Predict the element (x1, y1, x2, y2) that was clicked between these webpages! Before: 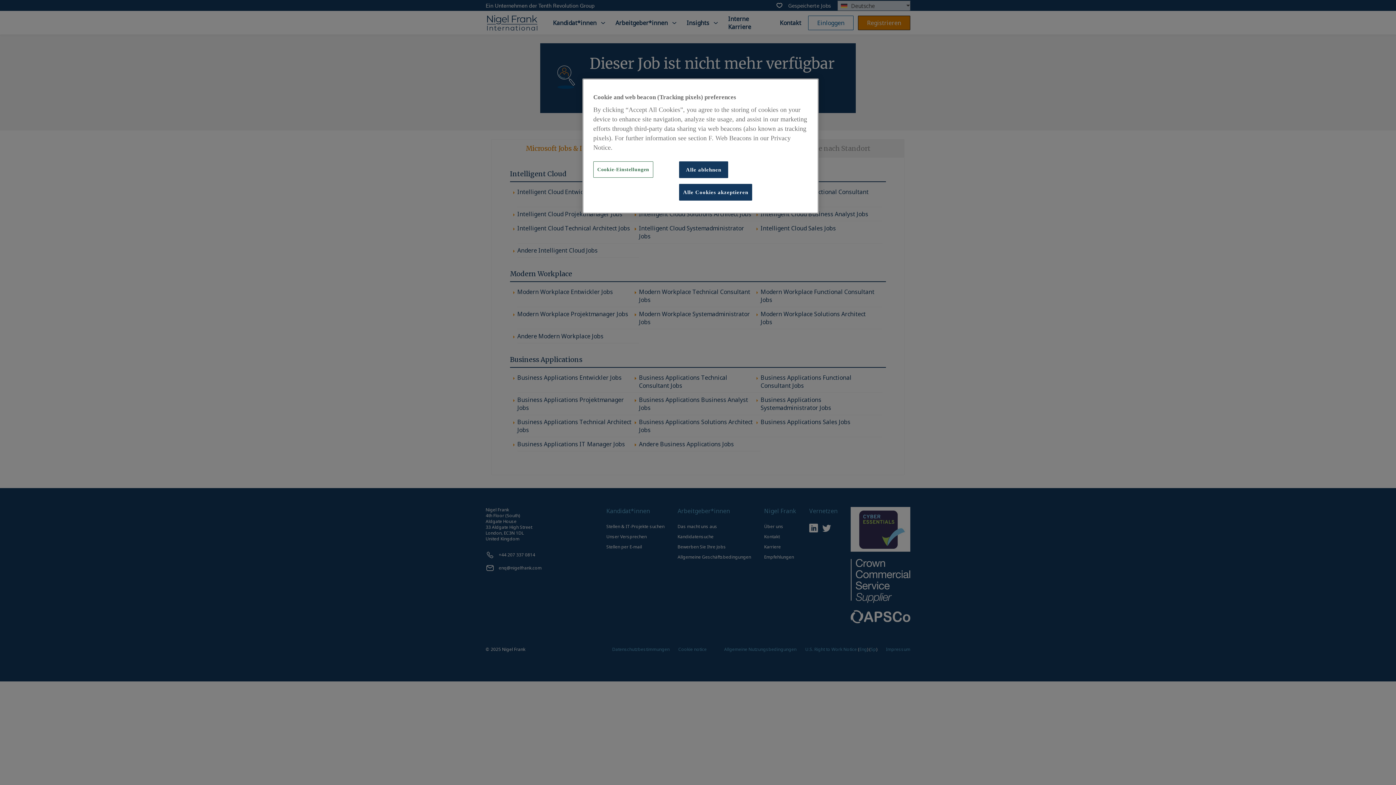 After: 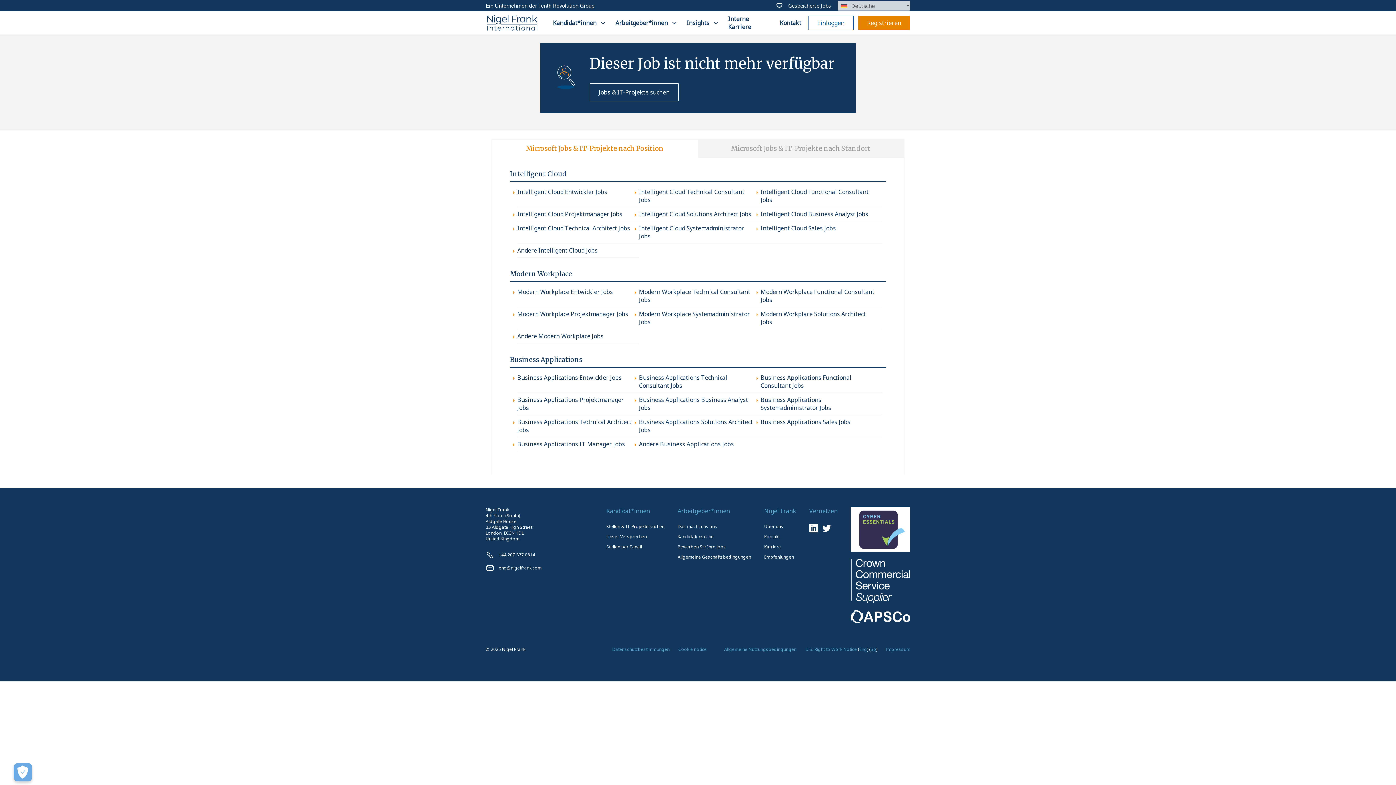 Action: label: Alle ablehnen bbox: (679, 161, 728, 178)